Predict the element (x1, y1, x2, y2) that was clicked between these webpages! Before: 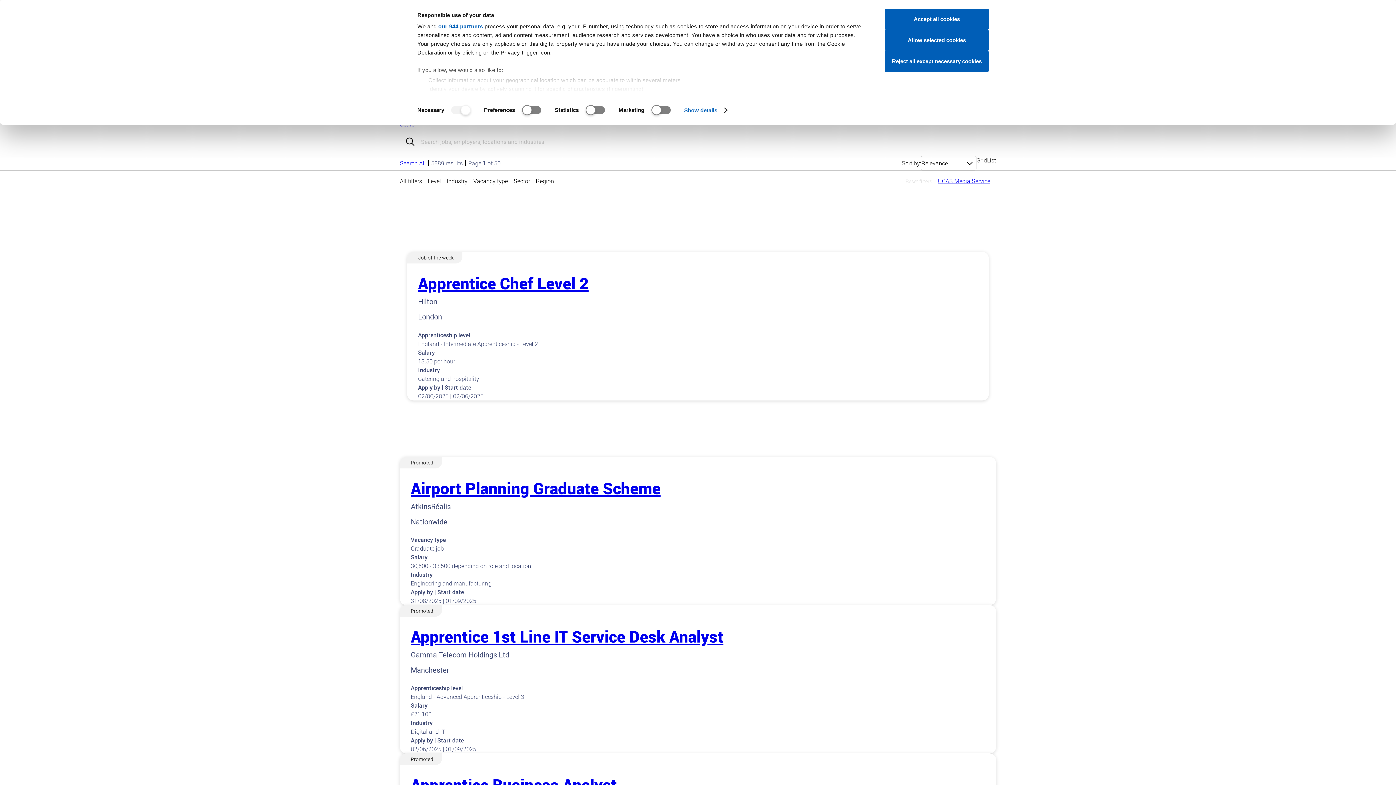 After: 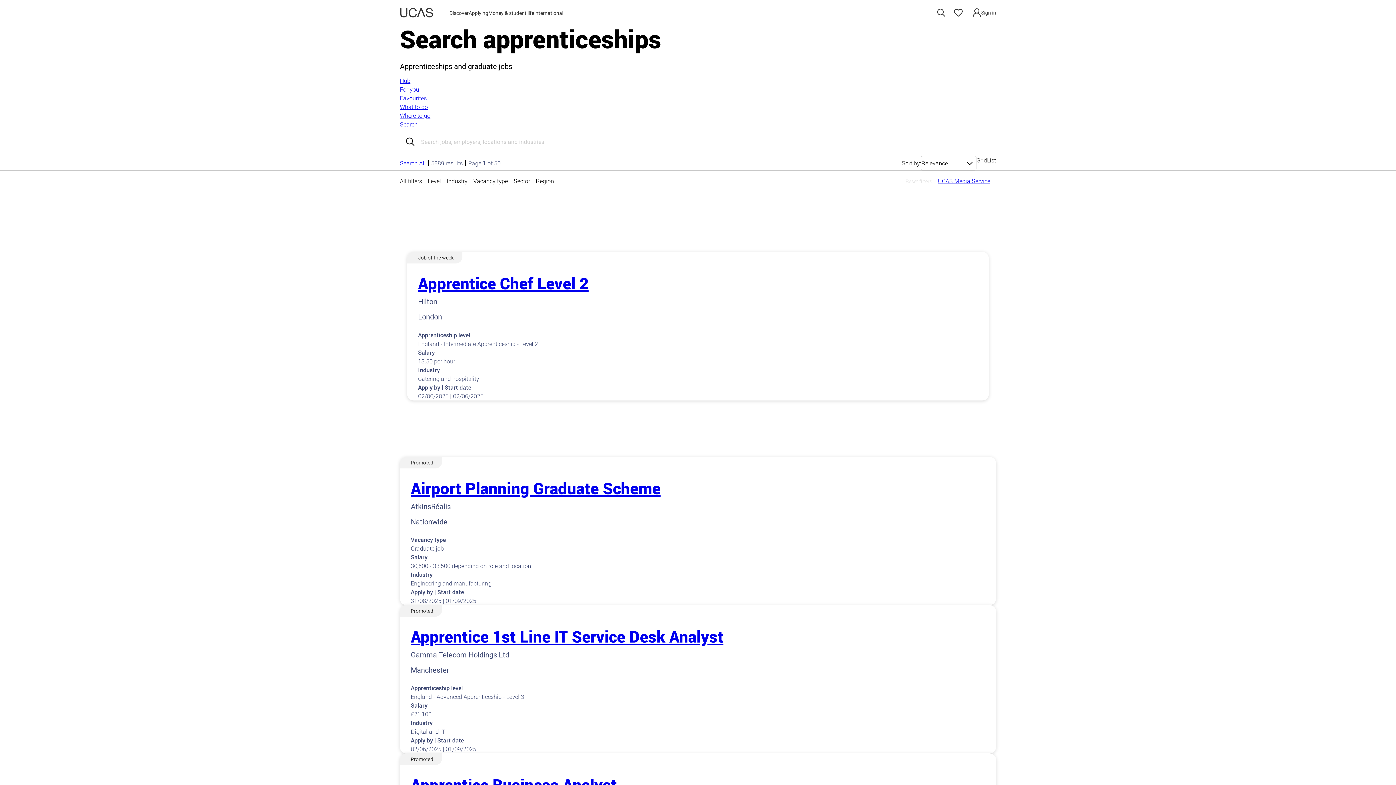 Action: bbox: (885, 8, 989, 29) label: Accept all cookies